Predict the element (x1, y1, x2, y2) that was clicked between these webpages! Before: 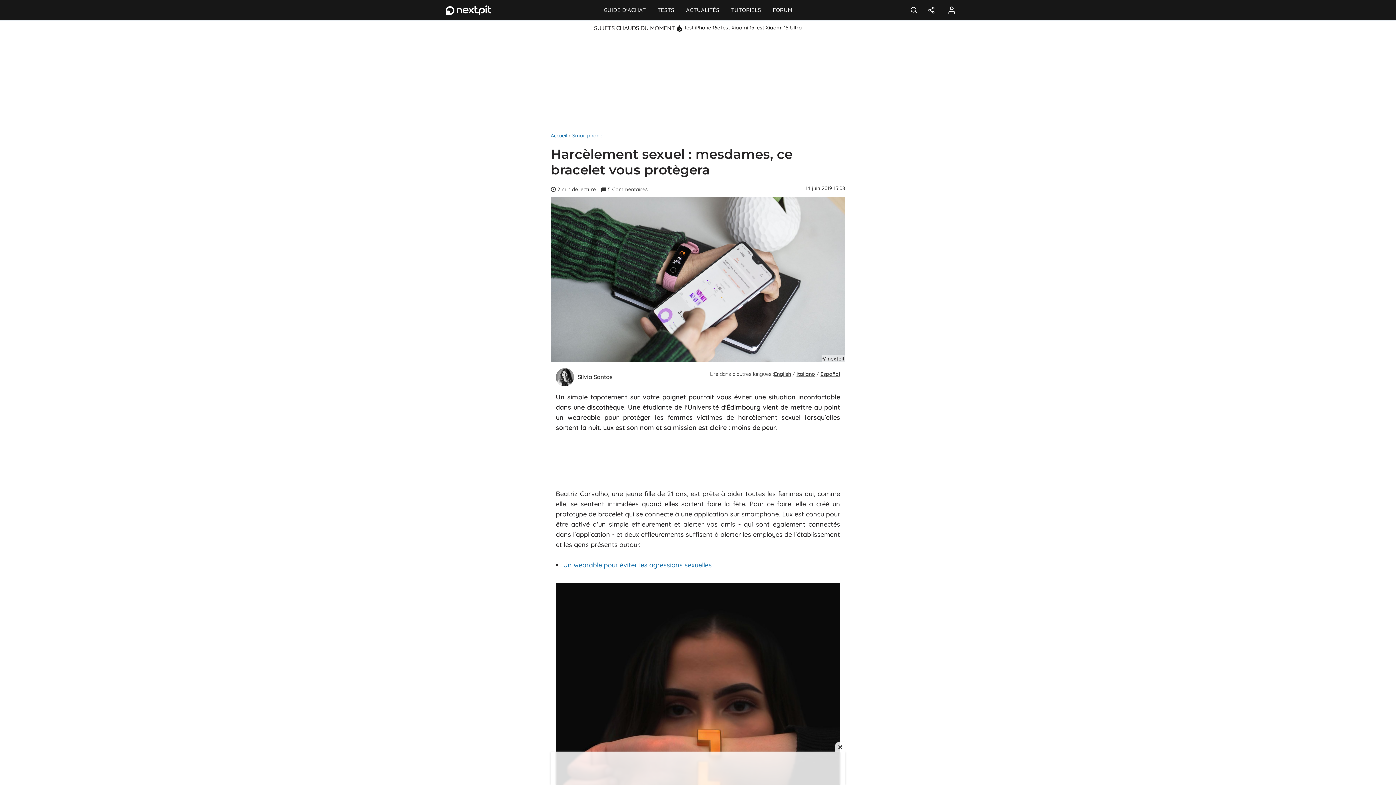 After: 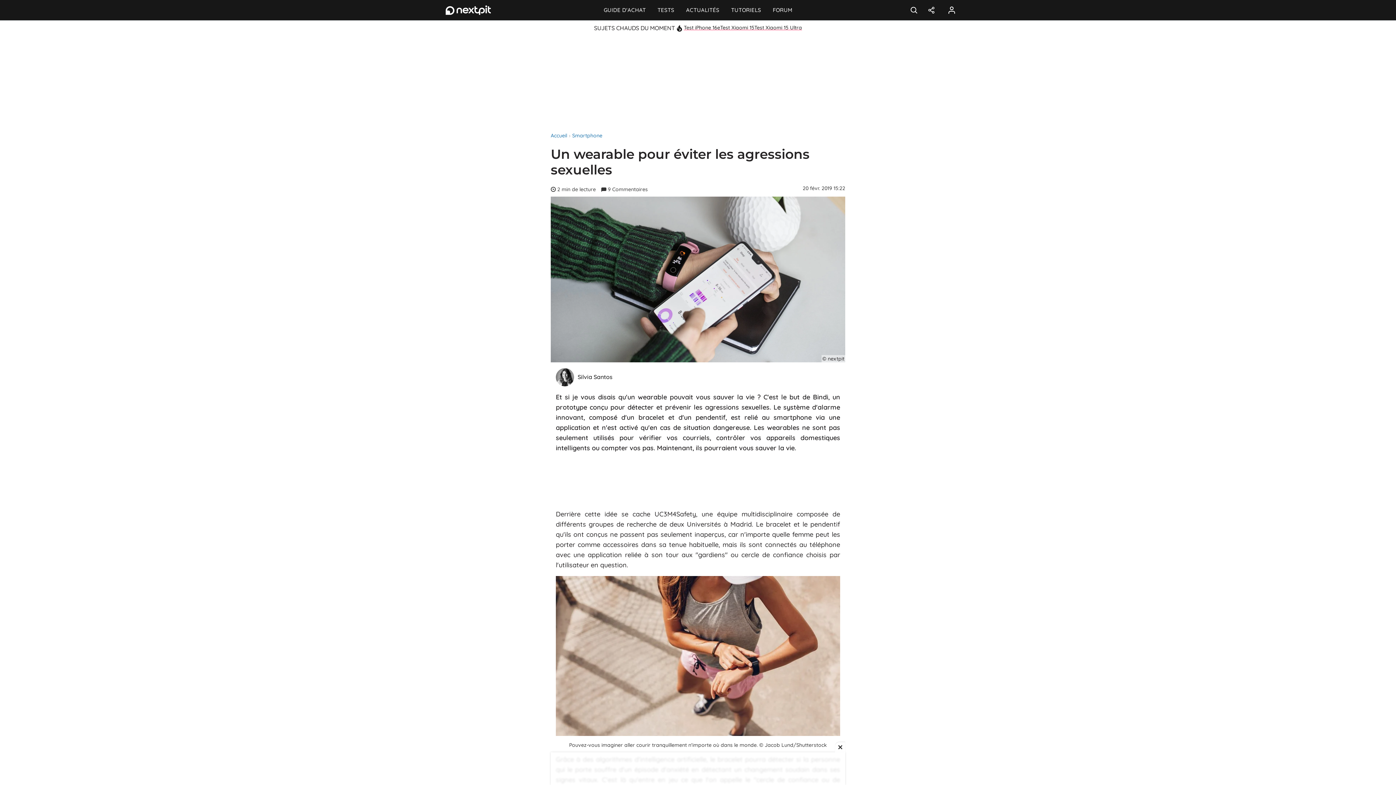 Action: label: Un wearable pour éviter les agressions sexuelles bbox: (563, 560, 712, 569)